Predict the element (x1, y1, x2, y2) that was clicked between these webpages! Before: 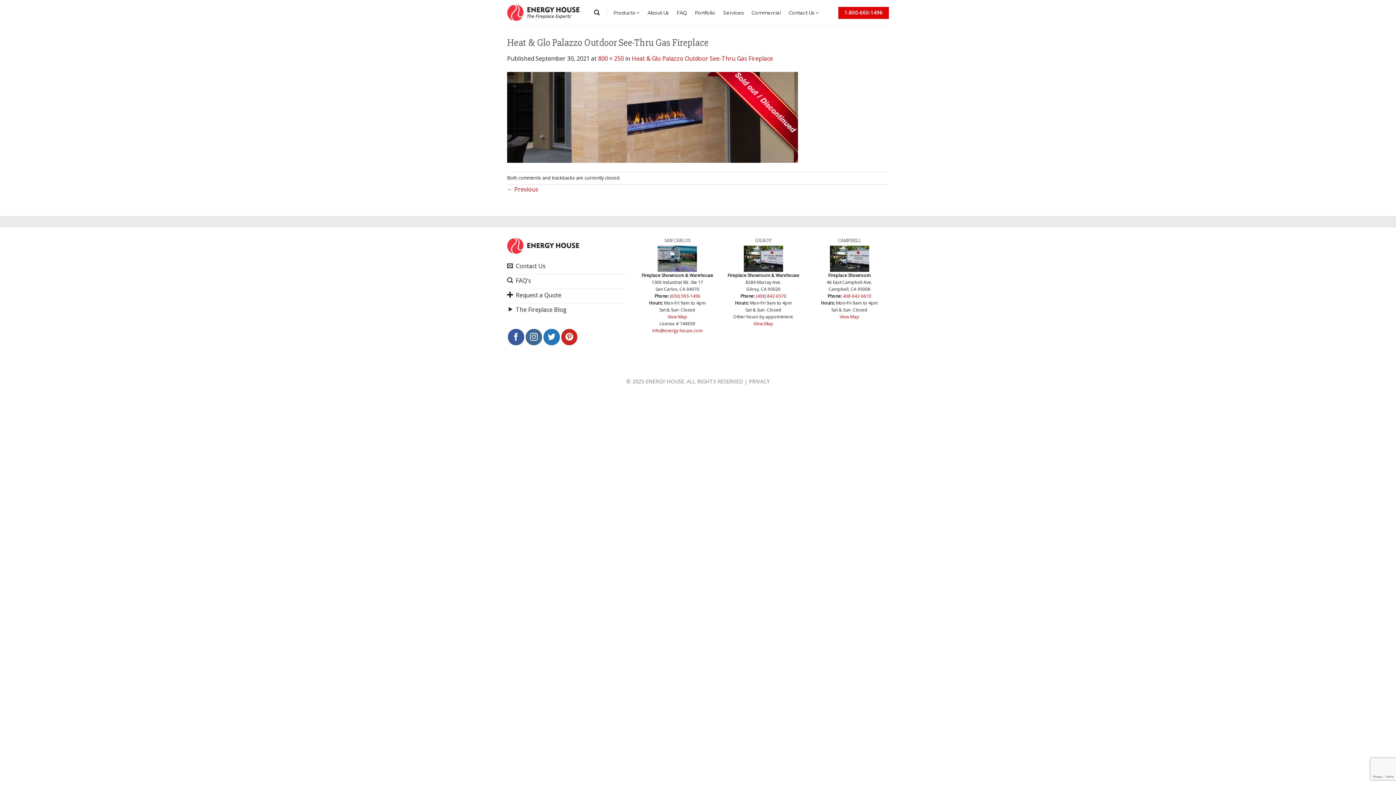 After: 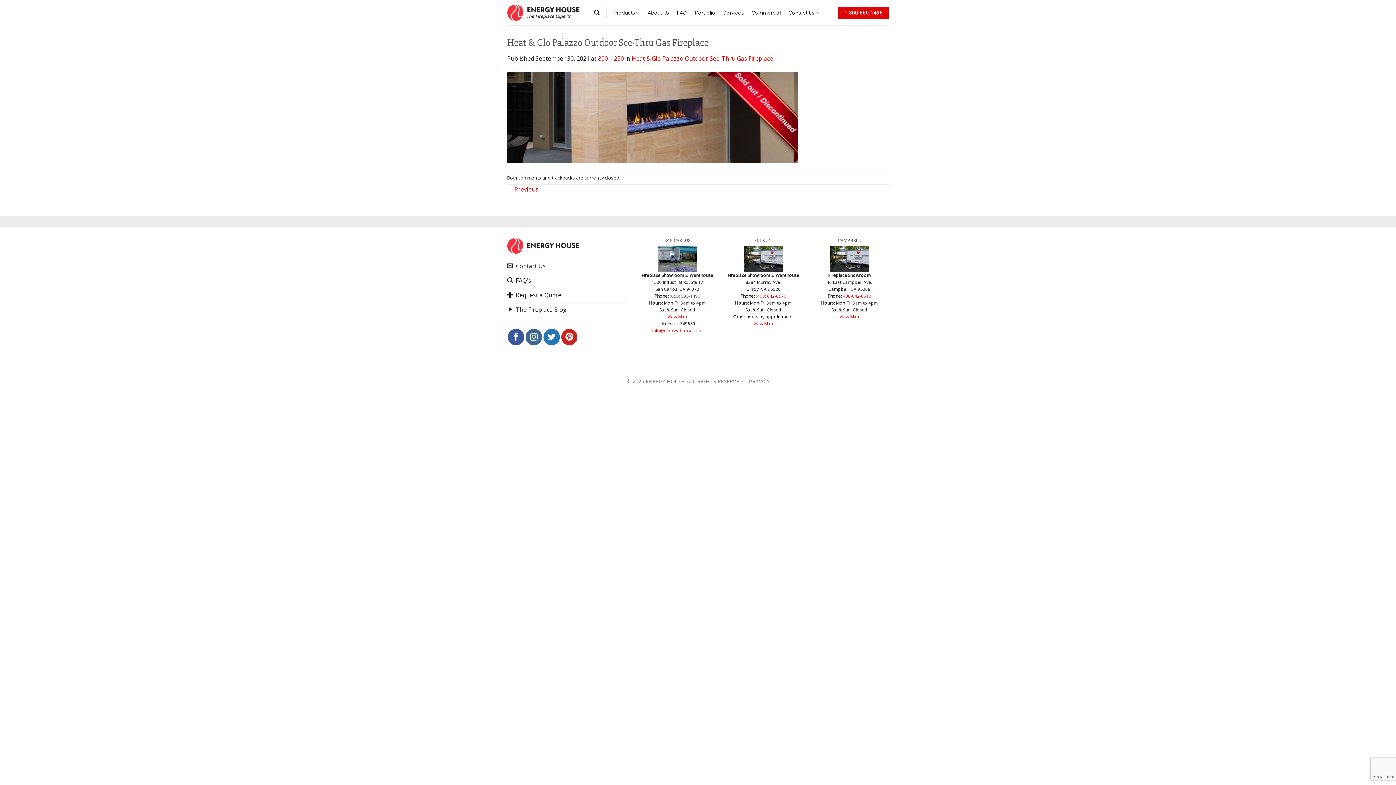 Action: bbox: (669, 293, 700, 299) label: (650) 593-1496